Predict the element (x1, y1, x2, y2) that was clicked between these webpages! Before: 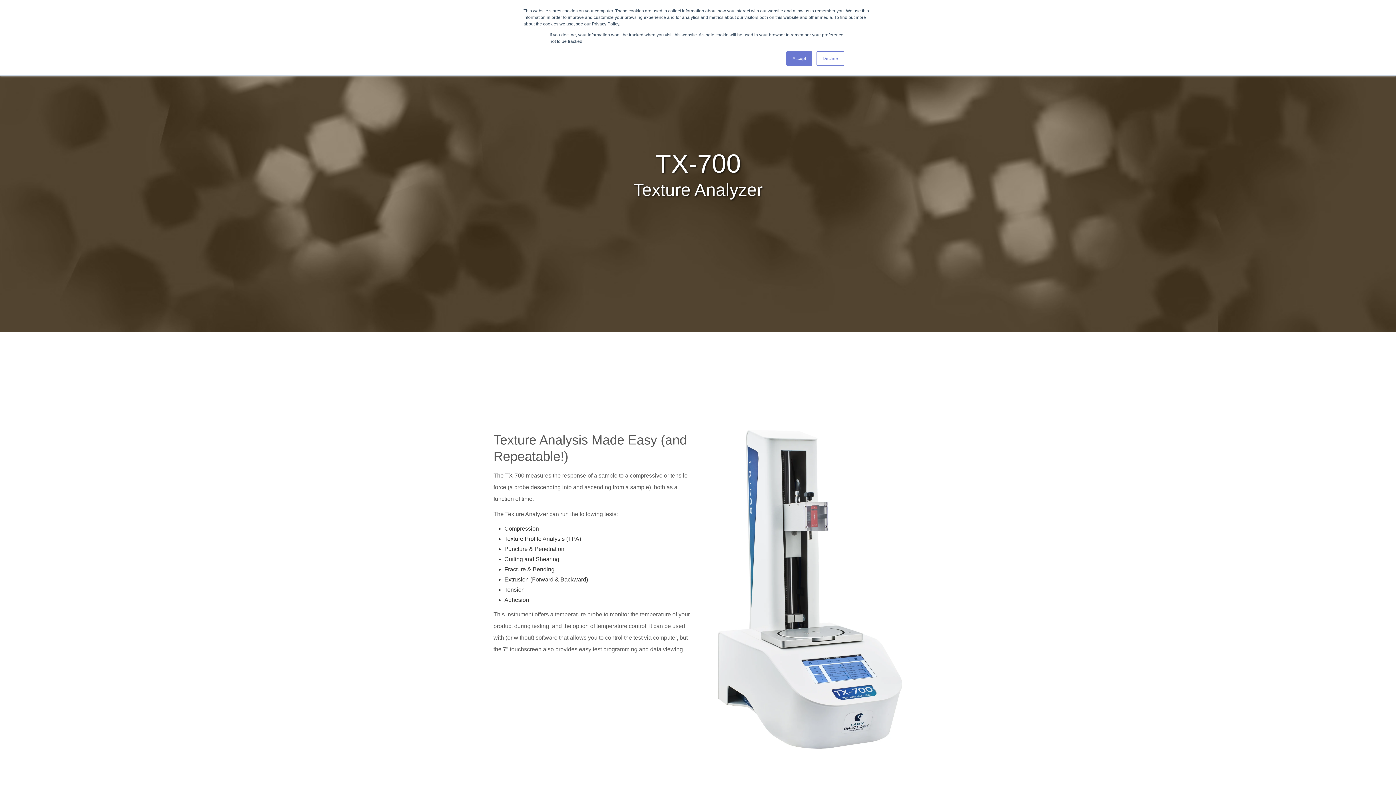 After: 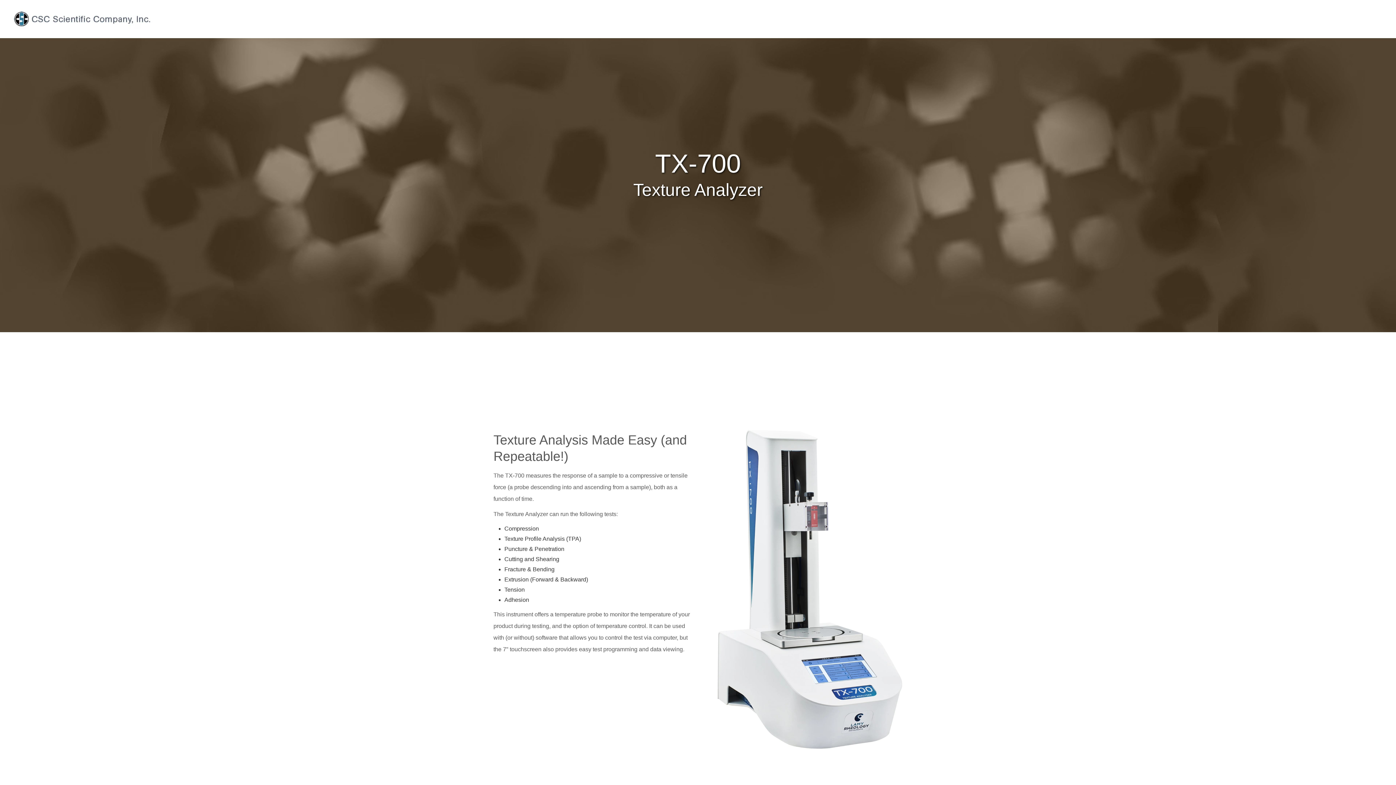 Action: bbox: (786, 51, 812, 65) label: Accept